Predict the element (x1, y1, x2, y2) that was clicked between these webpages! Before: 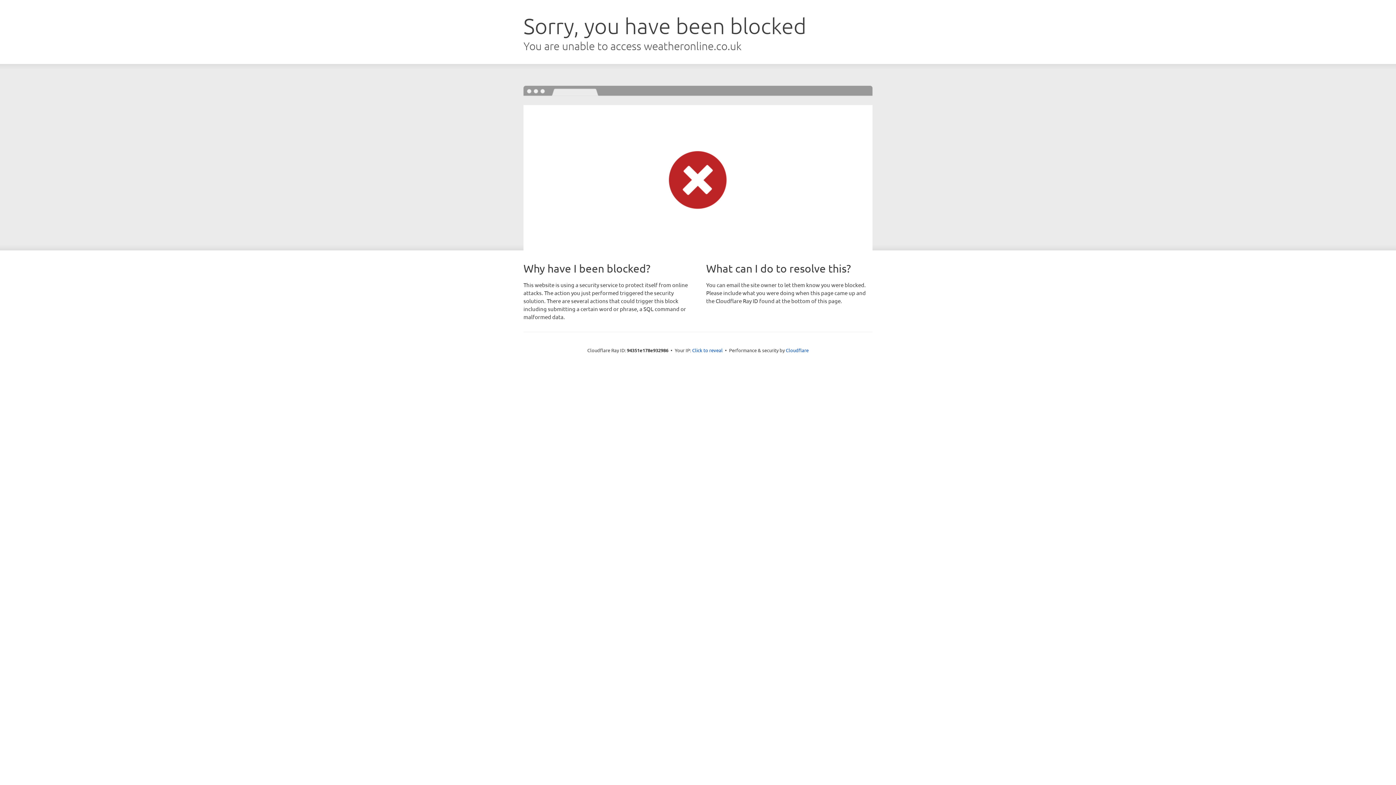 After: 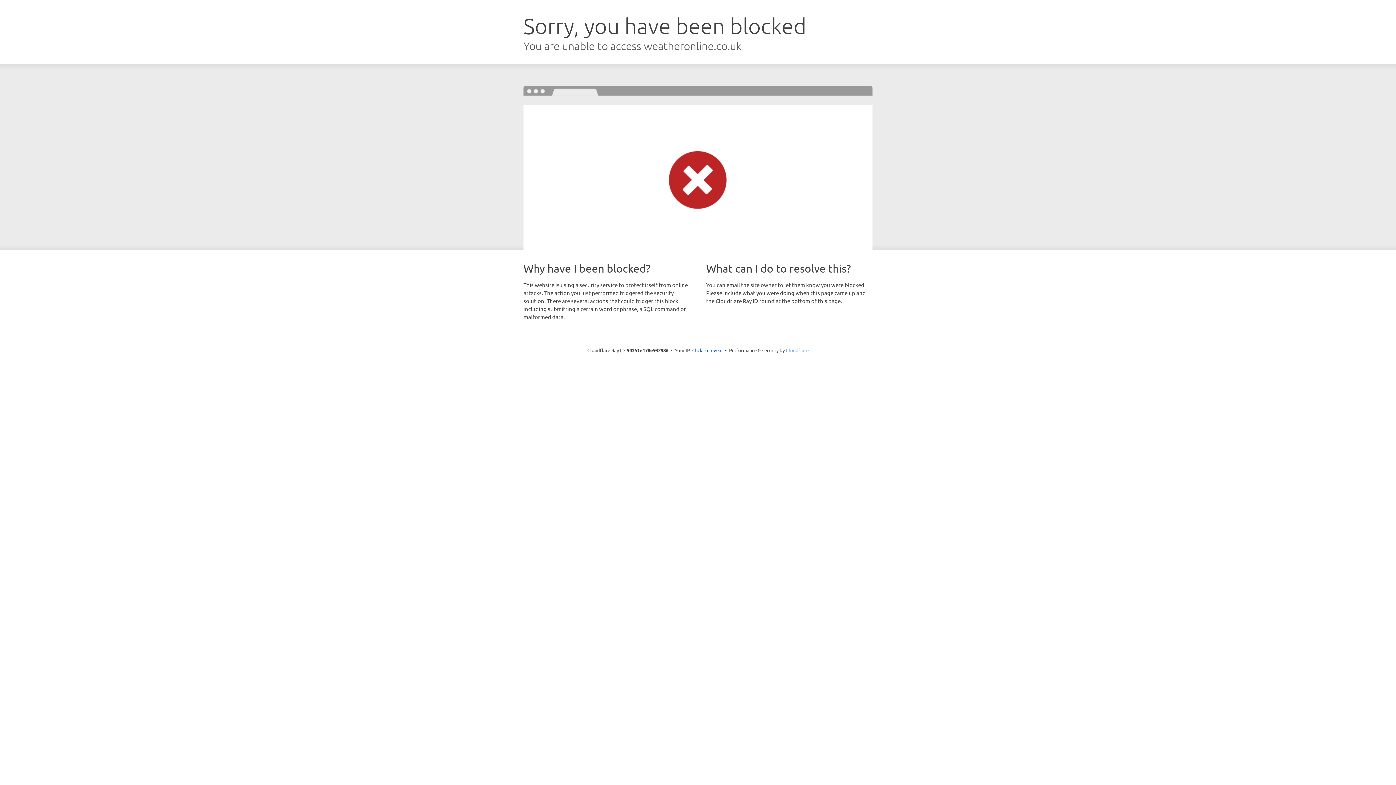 Action: label: Cloudflare bbox: (786, 347, 808, 353)